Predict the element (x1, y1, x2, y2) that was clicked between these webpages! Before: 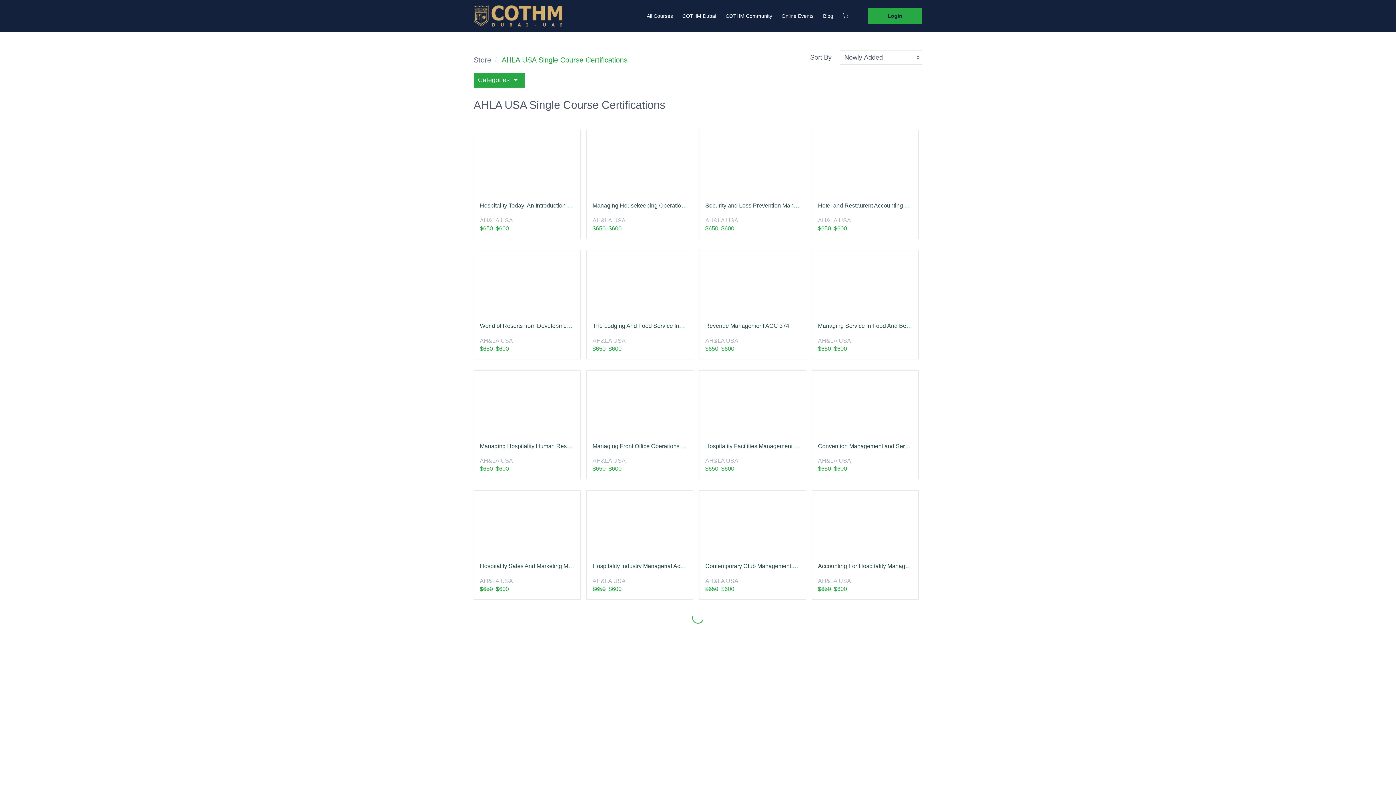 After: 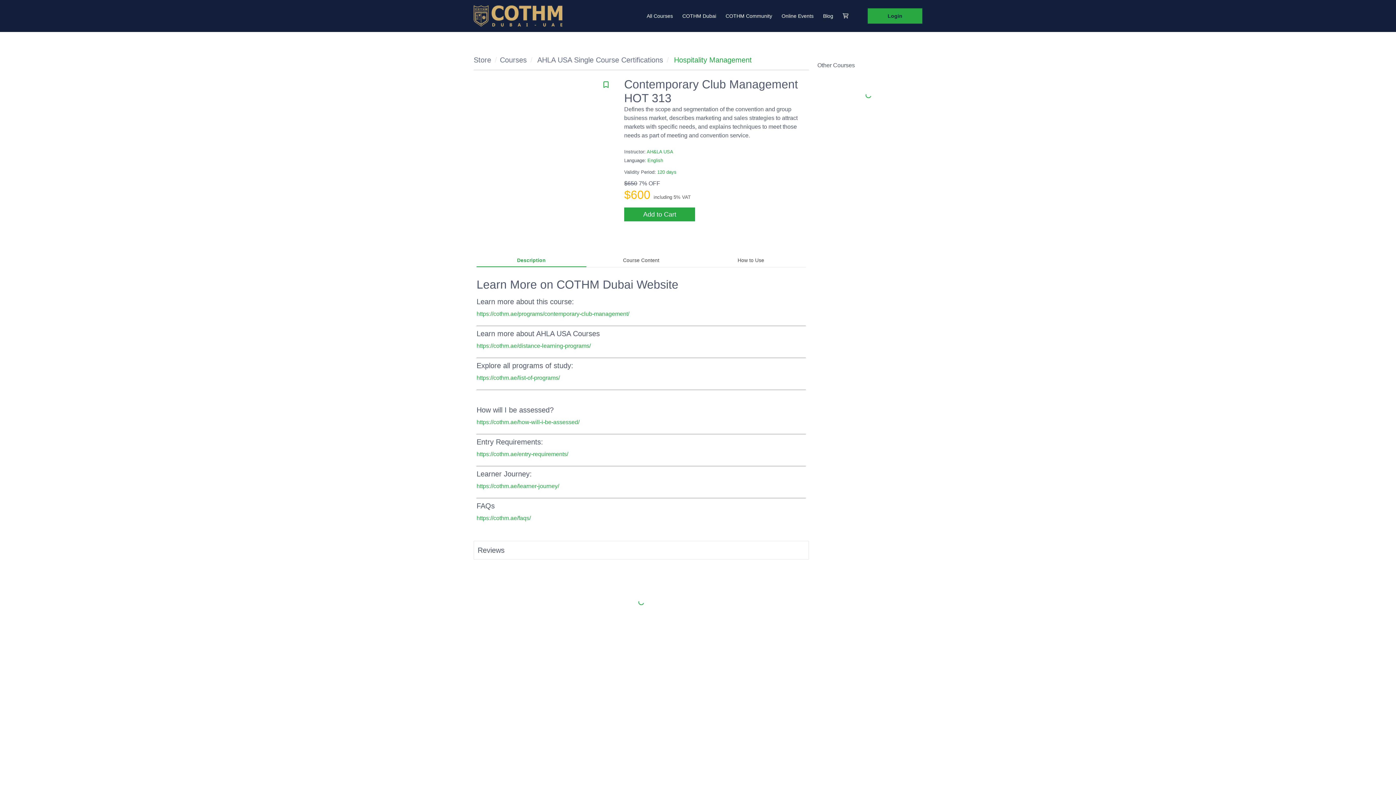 Action: label: Contemporary Club Management HOT 313
 
AH&LA USA
$650  $600 bbox: (699, 490, 806, 600)